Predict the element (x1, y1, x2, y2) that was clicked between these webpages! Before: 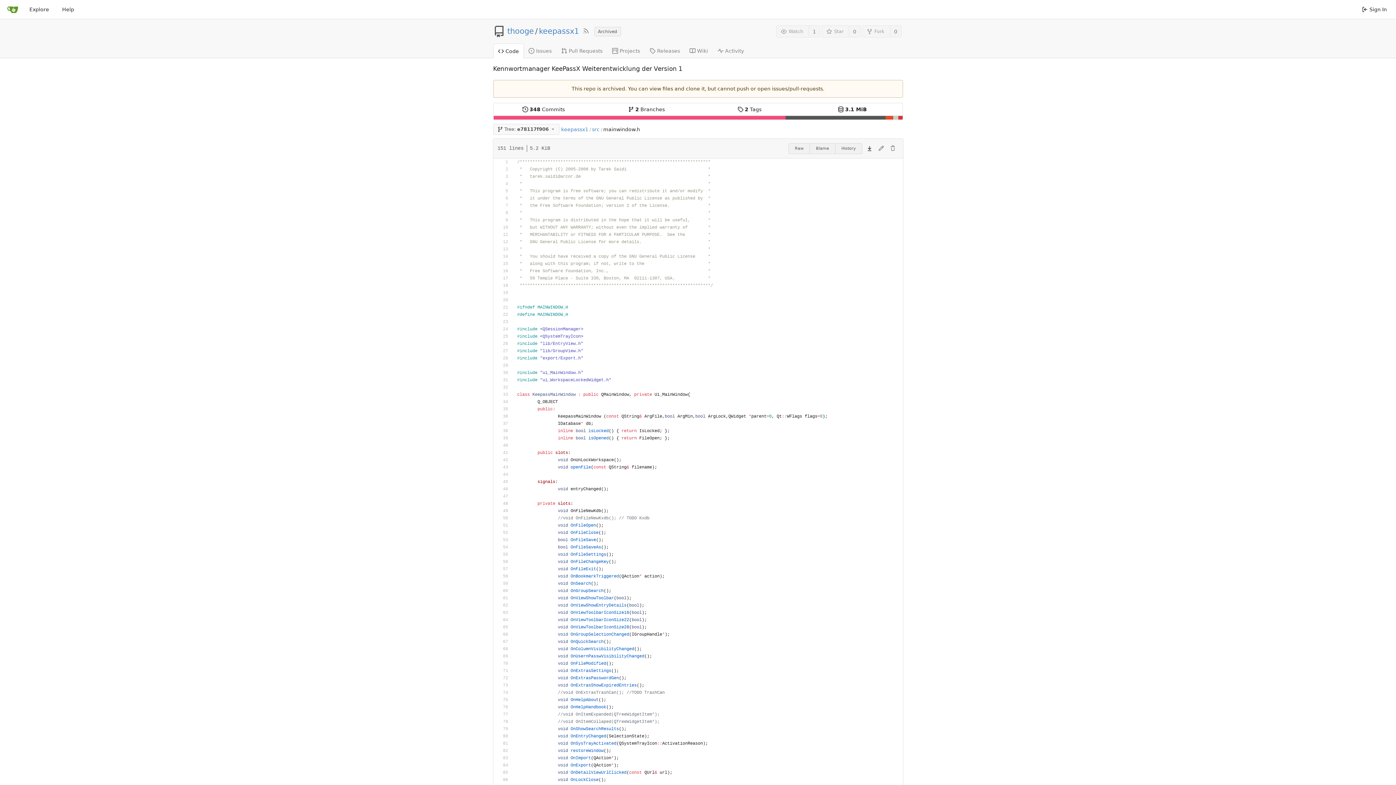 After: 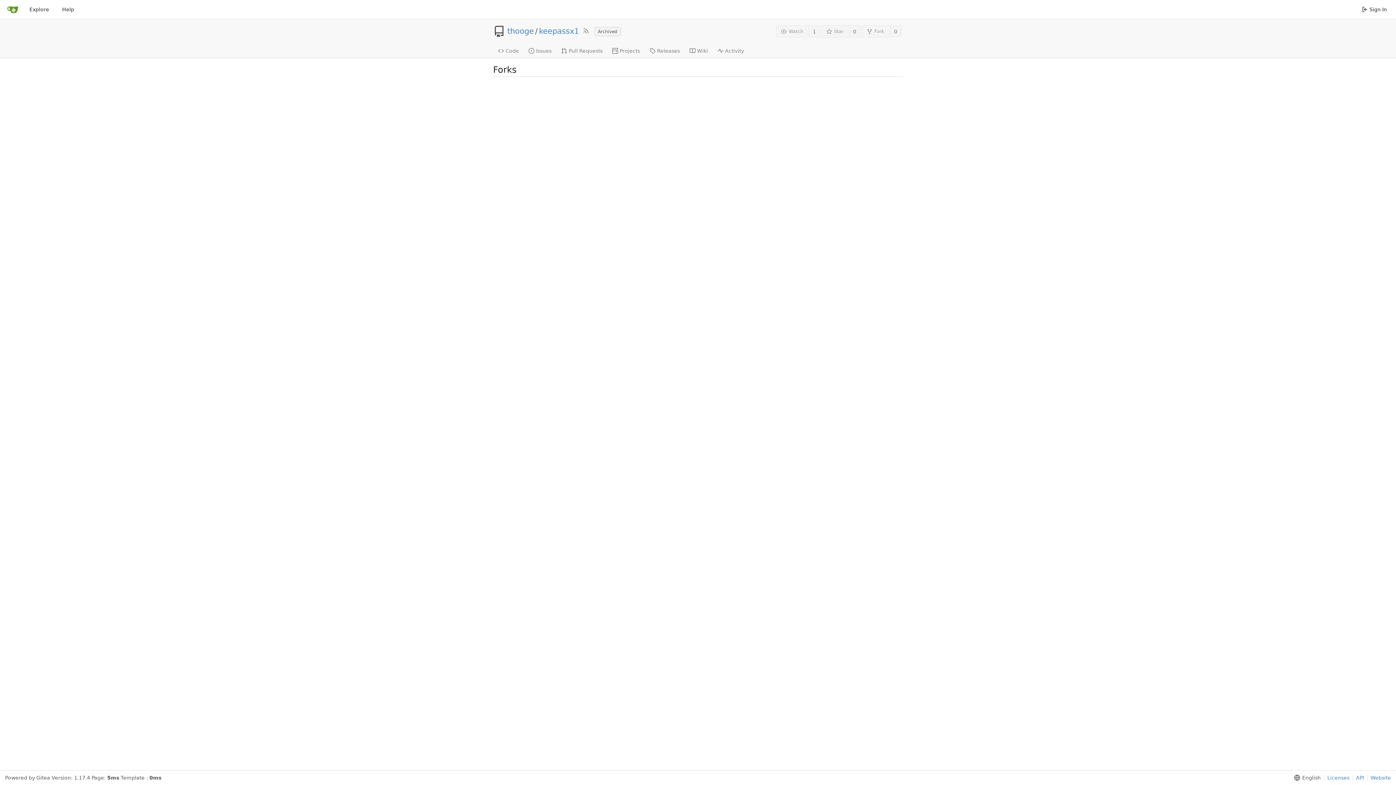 Action: label: 0 bbox: (890, 25, 901, 37)